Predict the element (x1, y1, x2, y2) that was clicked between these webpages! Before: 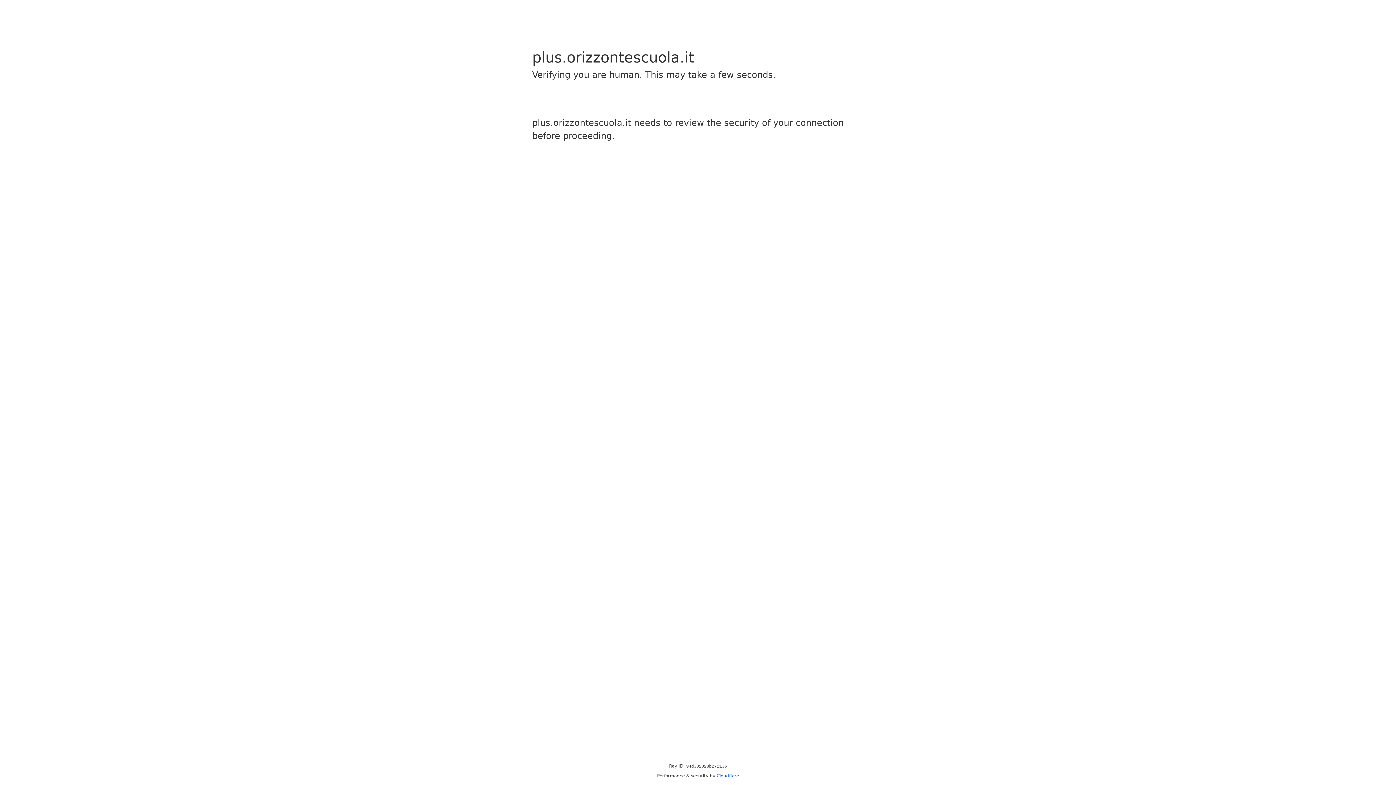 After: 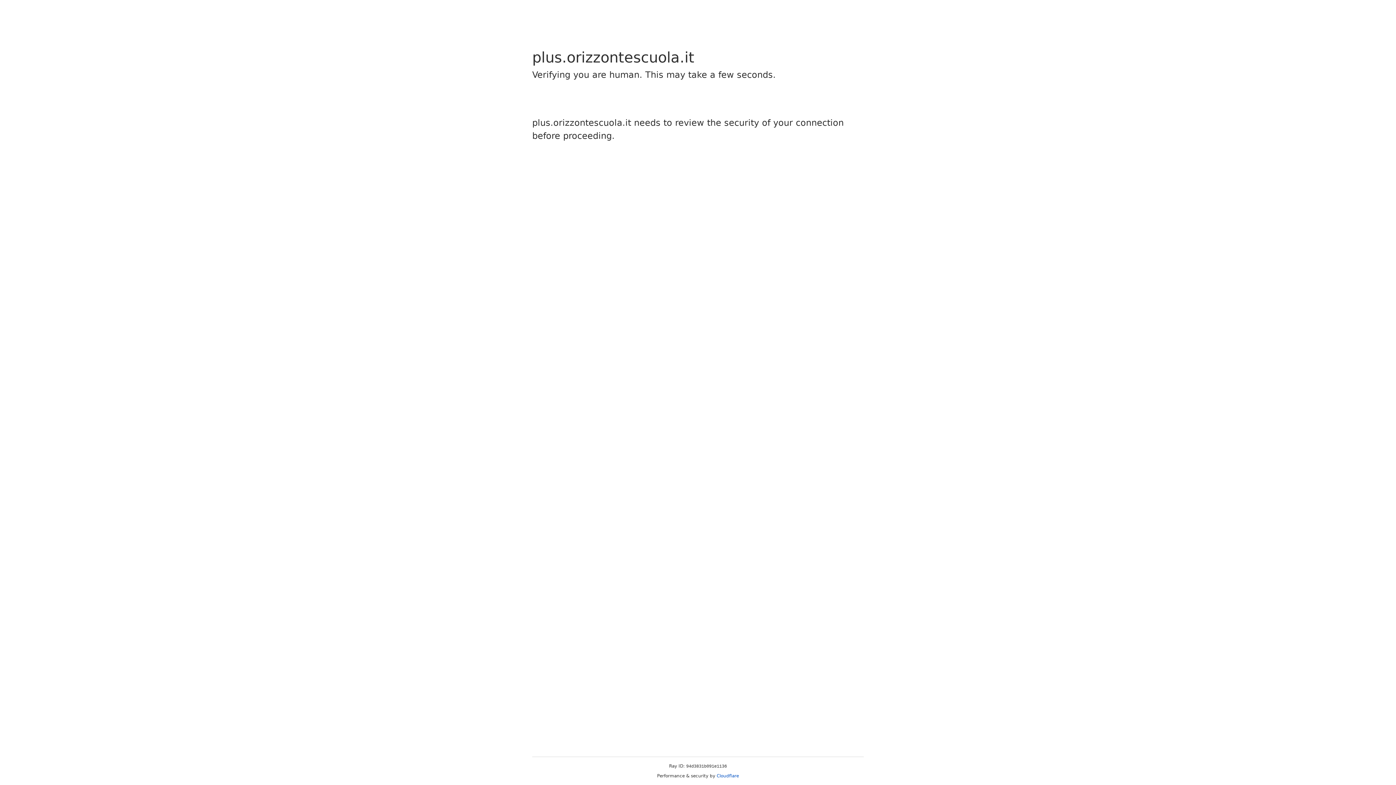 Action: label: Cloudflare bbox: (716, 773, 739, 778)